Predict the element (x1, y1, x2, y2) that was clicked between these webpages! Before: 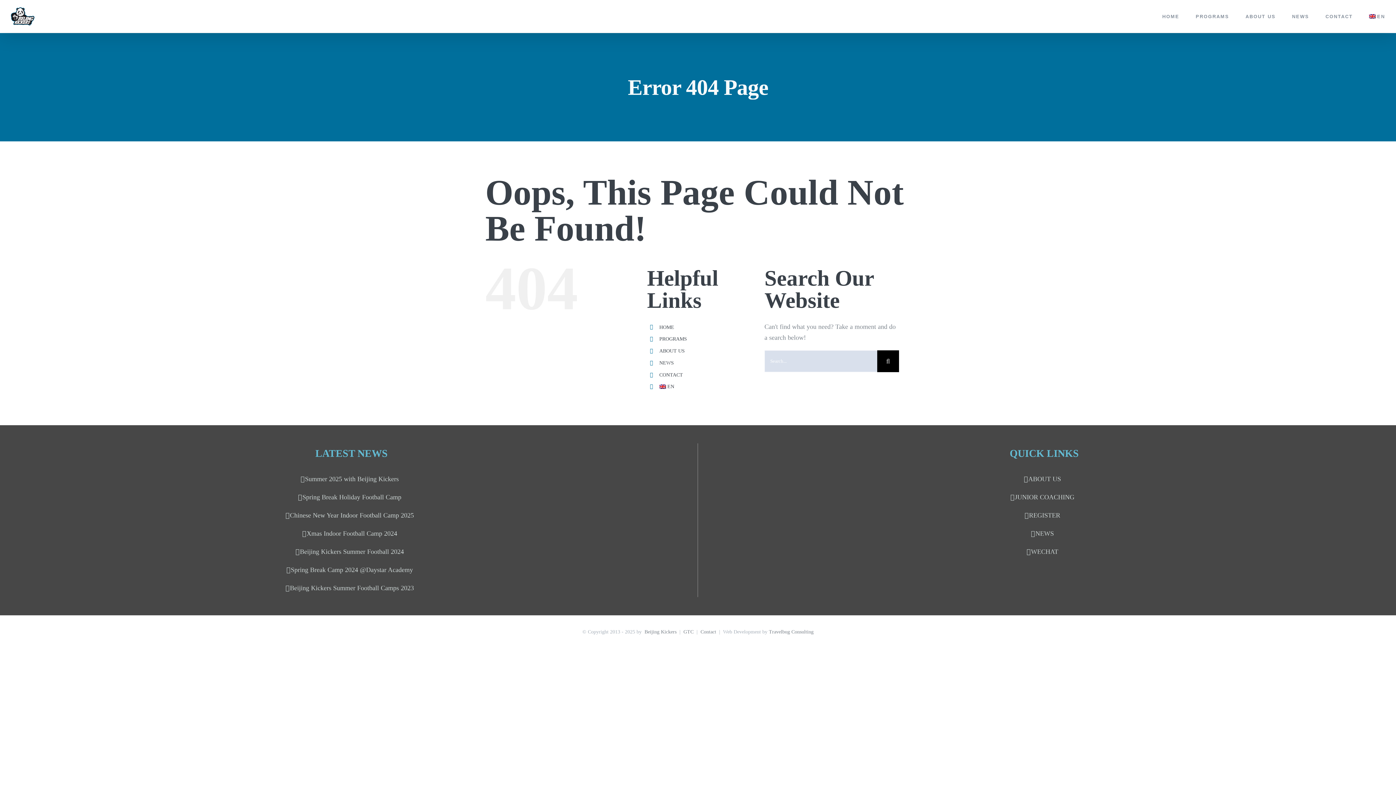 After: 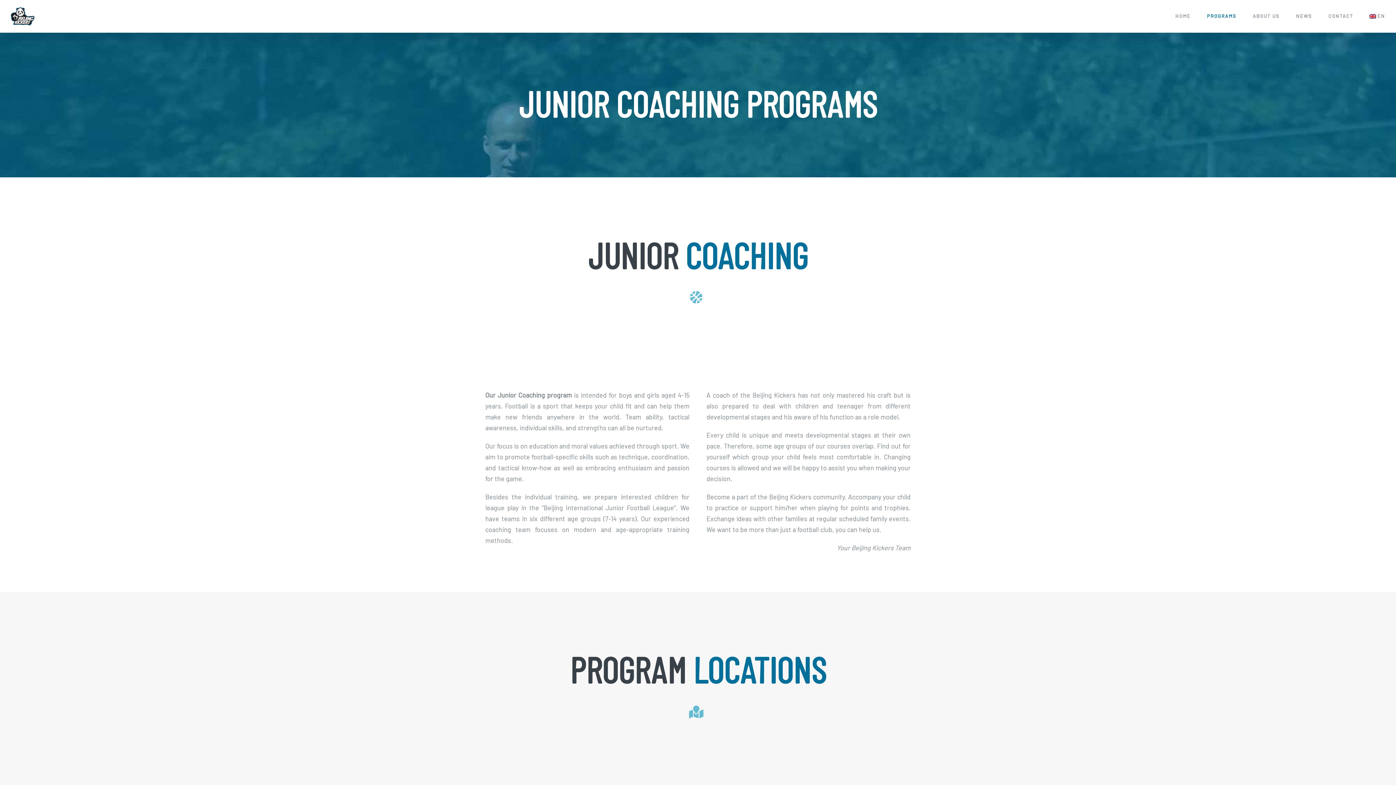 Action: label: PROGRAMS bbox: (1196, 0, 1229, 32)